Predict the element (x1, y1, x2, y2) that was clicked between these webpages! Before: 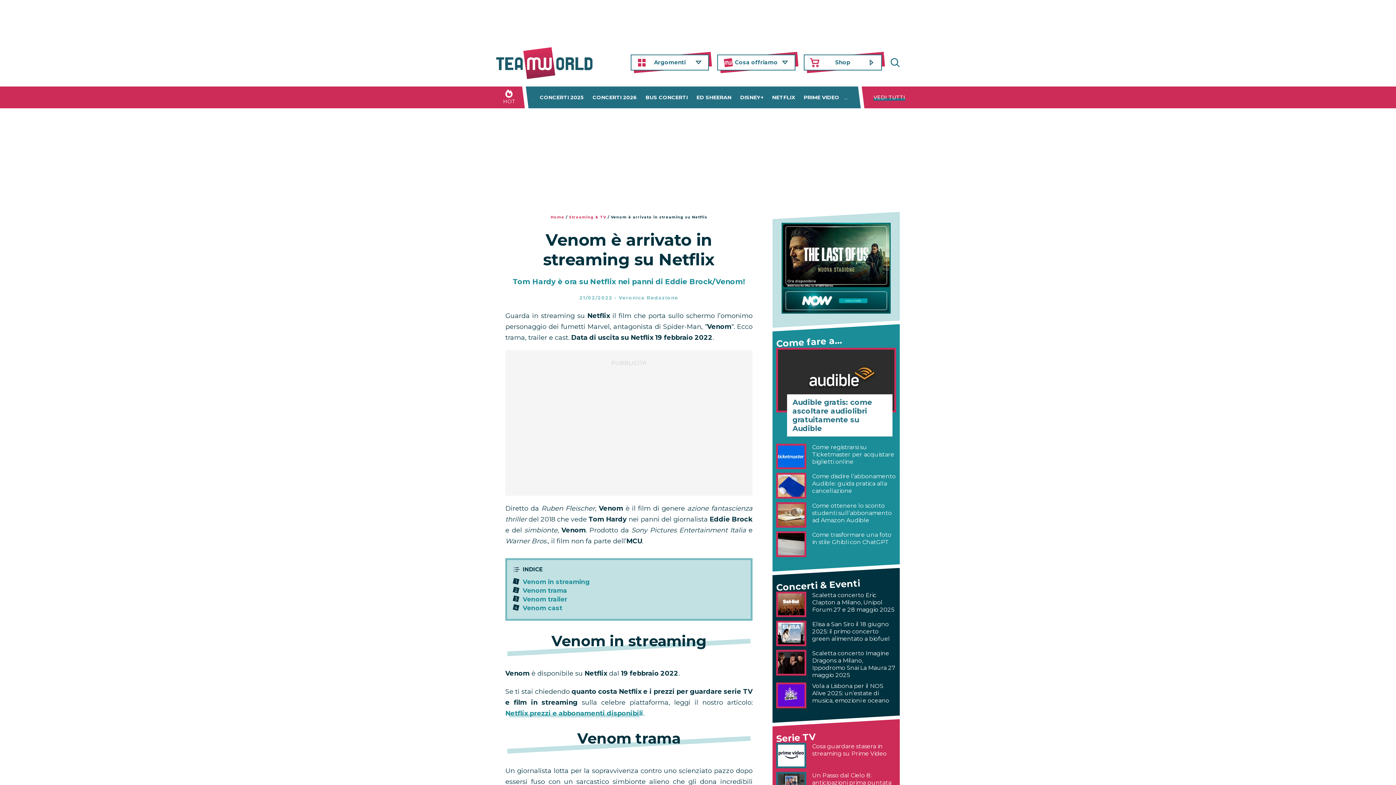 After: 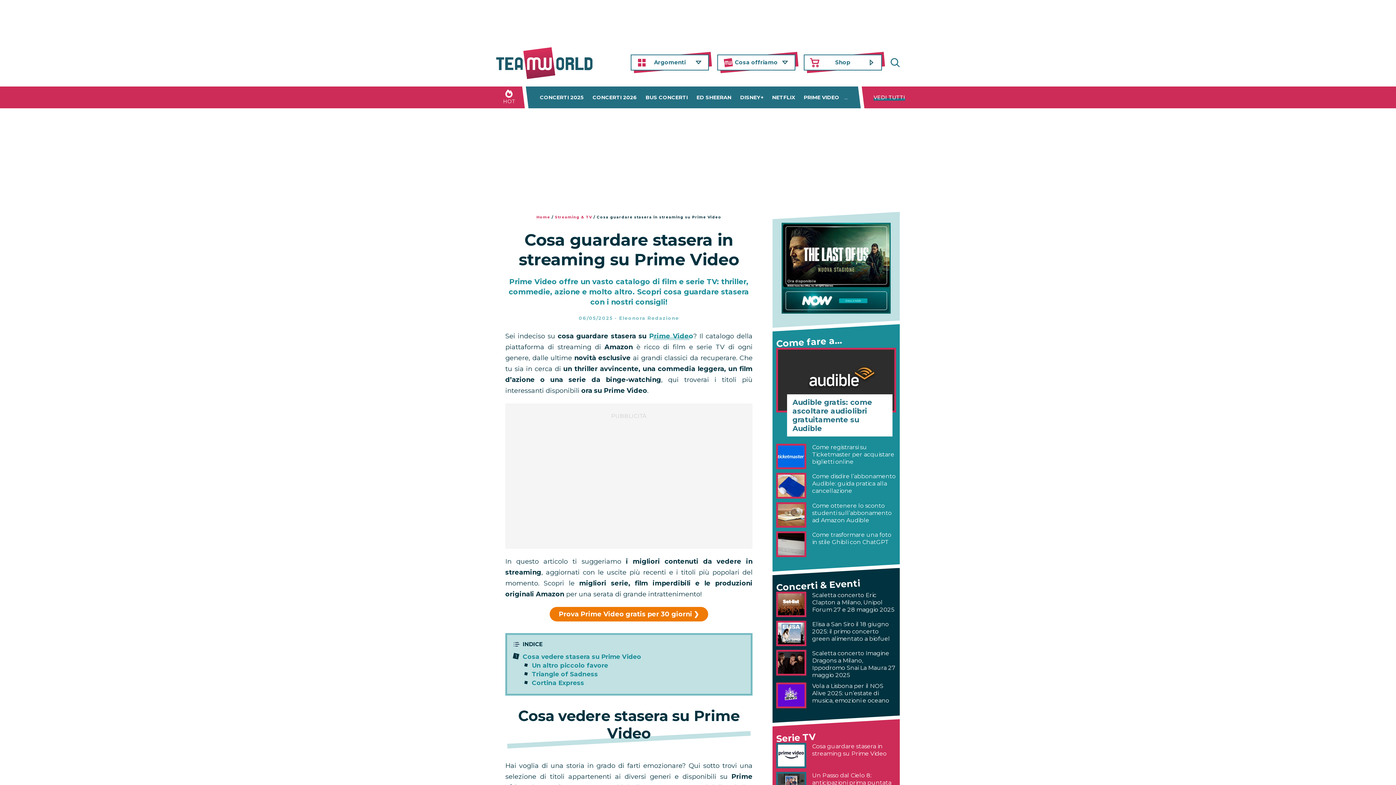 Action: bbox: (776, 751, 806, 759)